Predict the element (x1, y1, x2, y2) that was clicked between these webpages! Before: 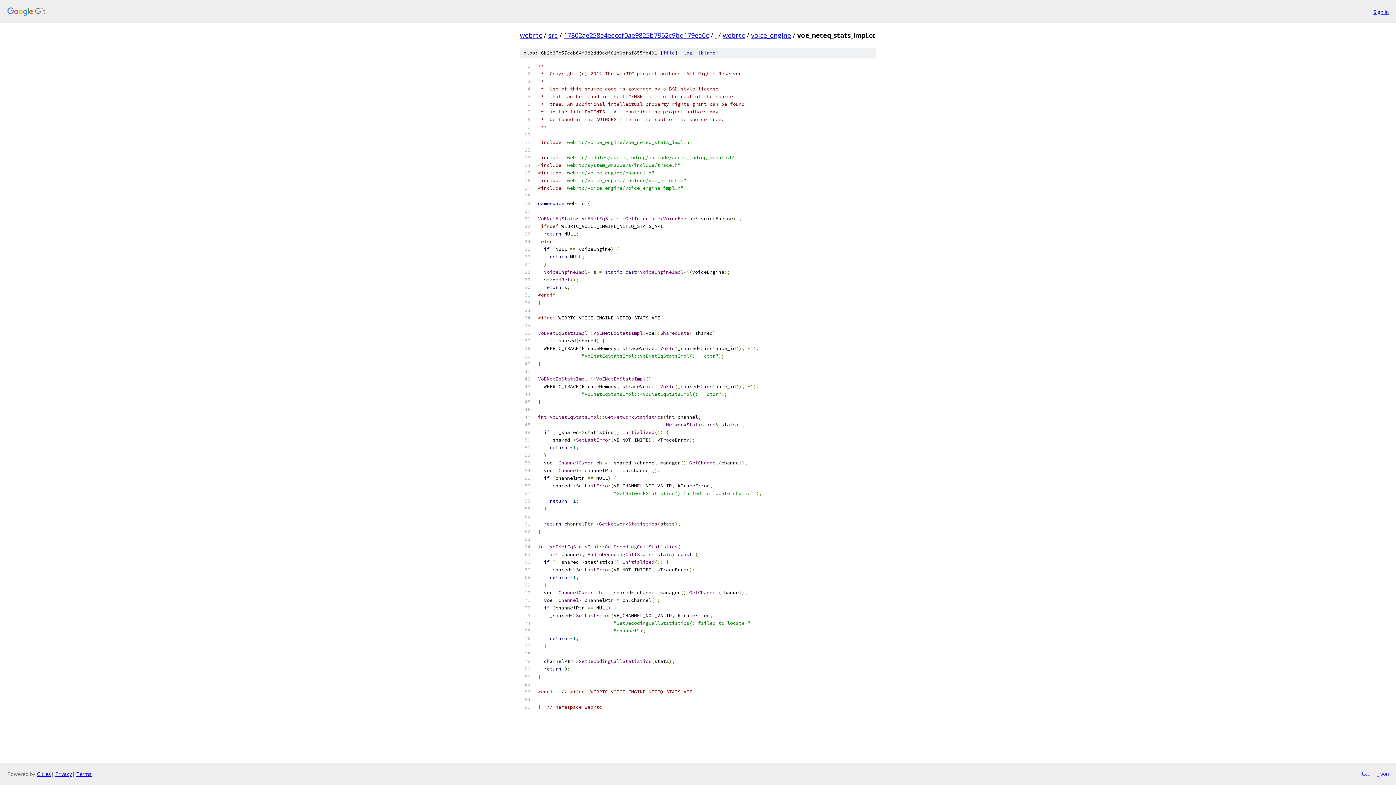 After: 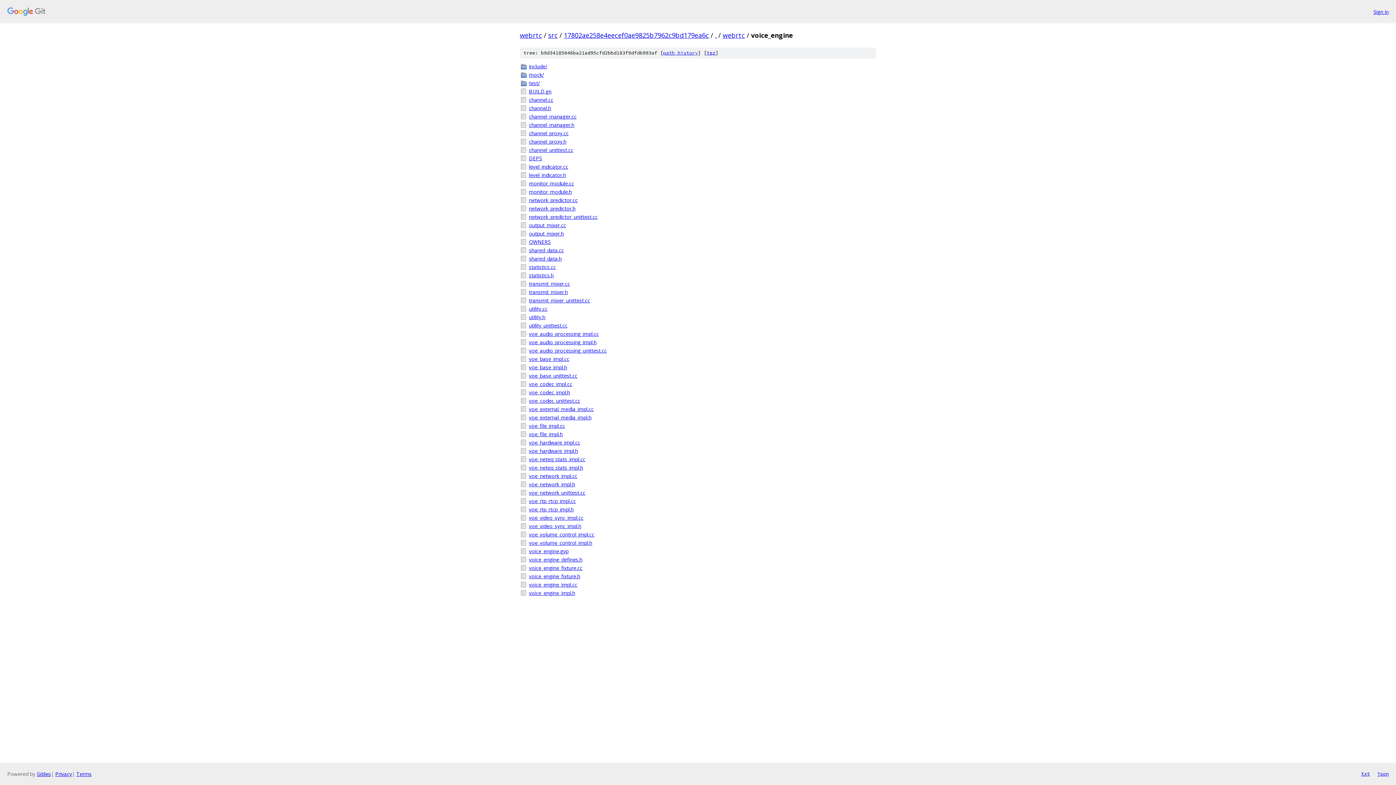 Action: bbox: (751, 30, 791, 39) label: voice_engine